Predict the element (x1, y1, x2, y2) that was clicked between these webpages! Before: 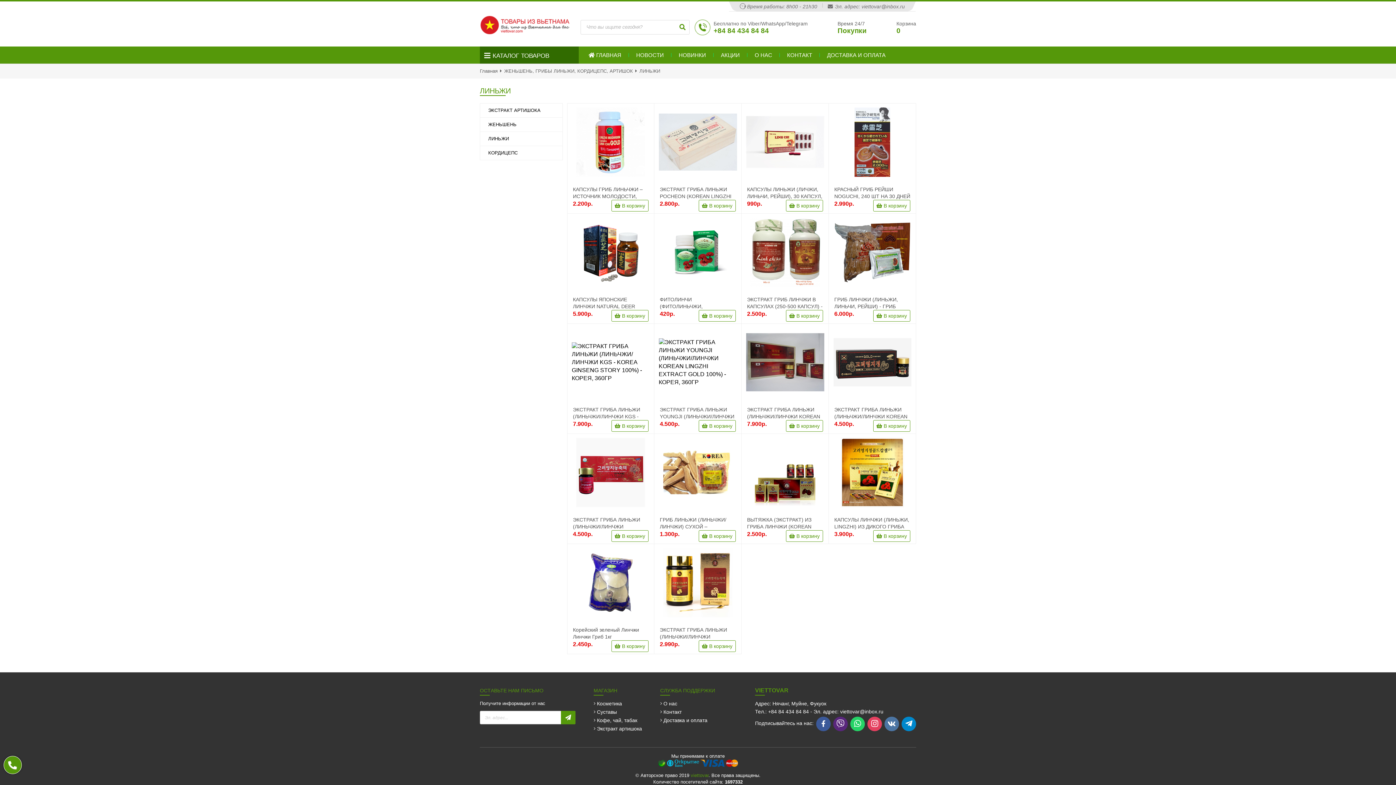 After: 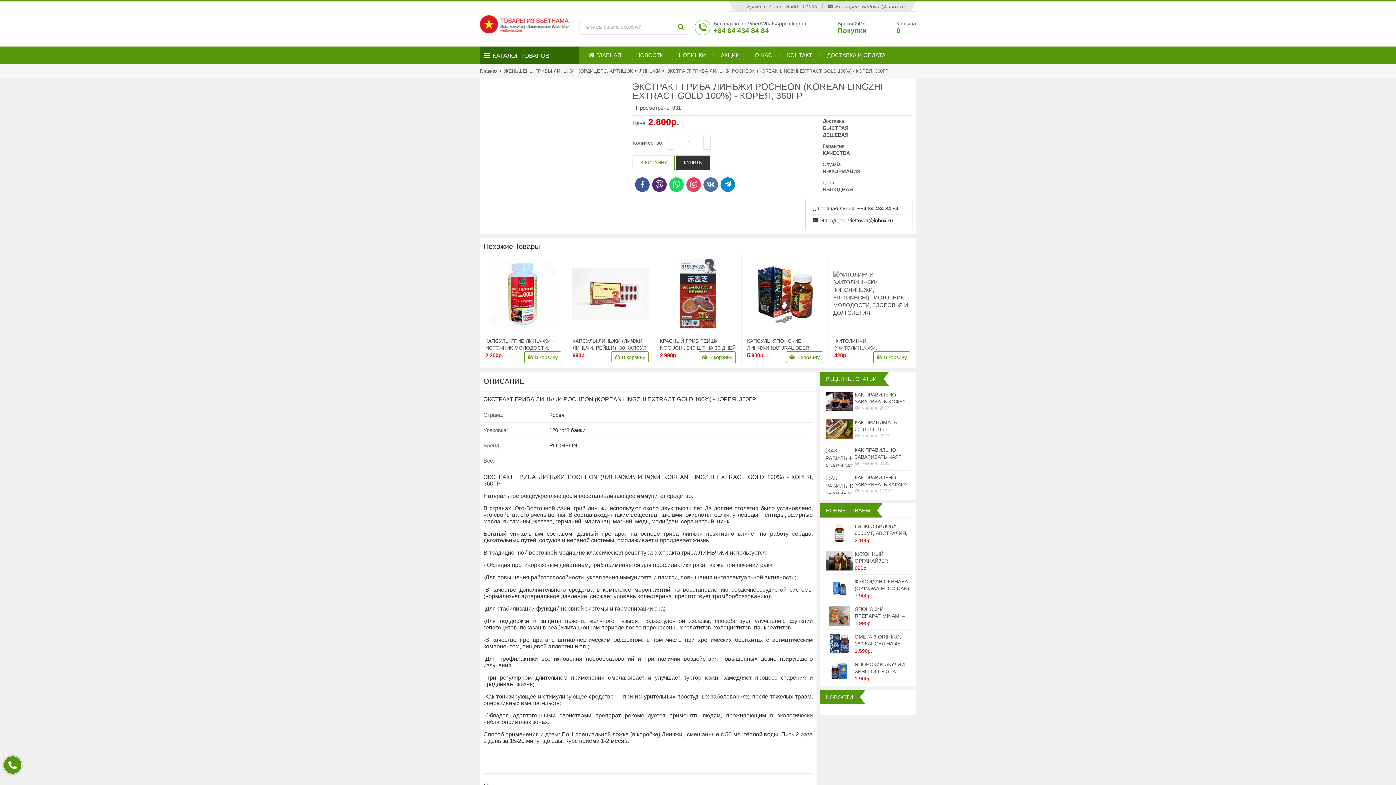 Action: bbox: (698, 200, 736, 211) label:  В корзину